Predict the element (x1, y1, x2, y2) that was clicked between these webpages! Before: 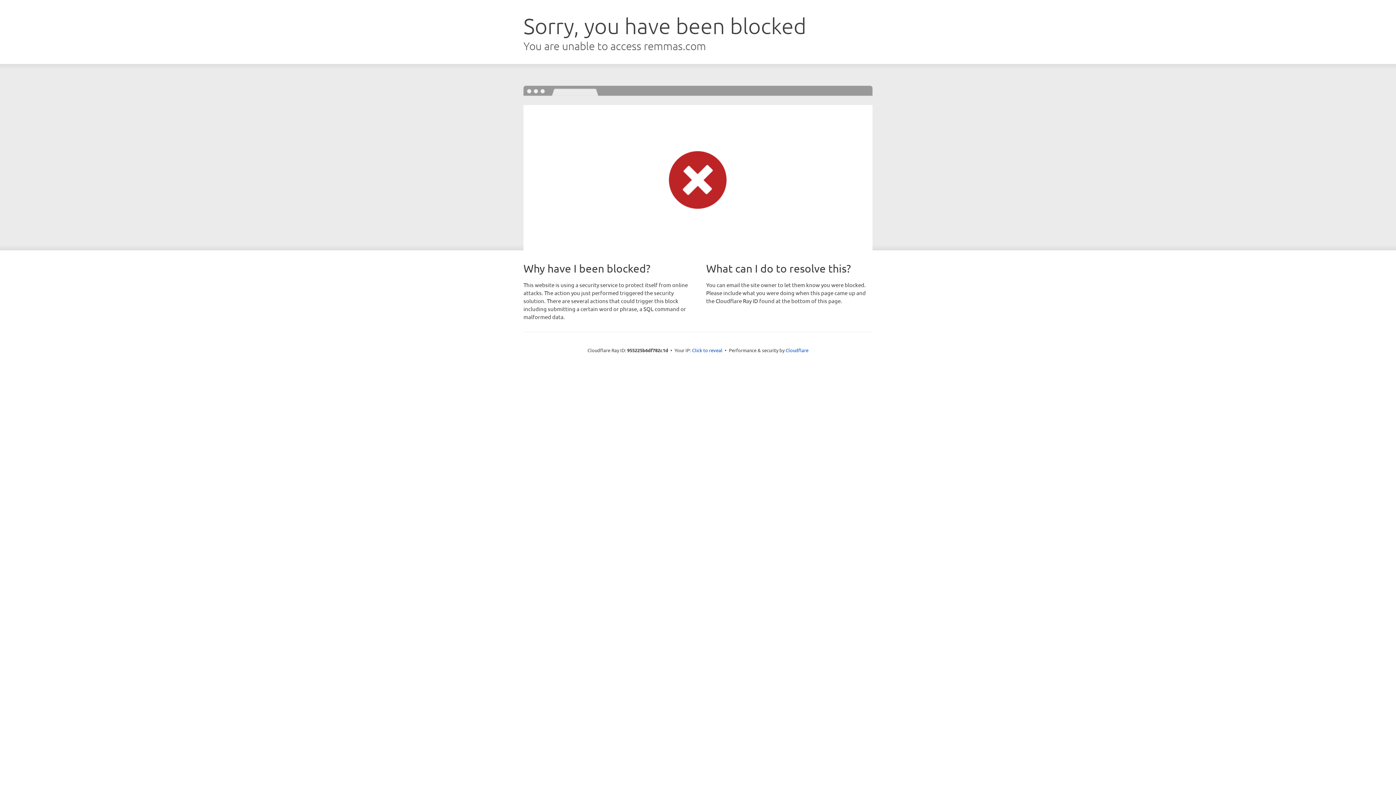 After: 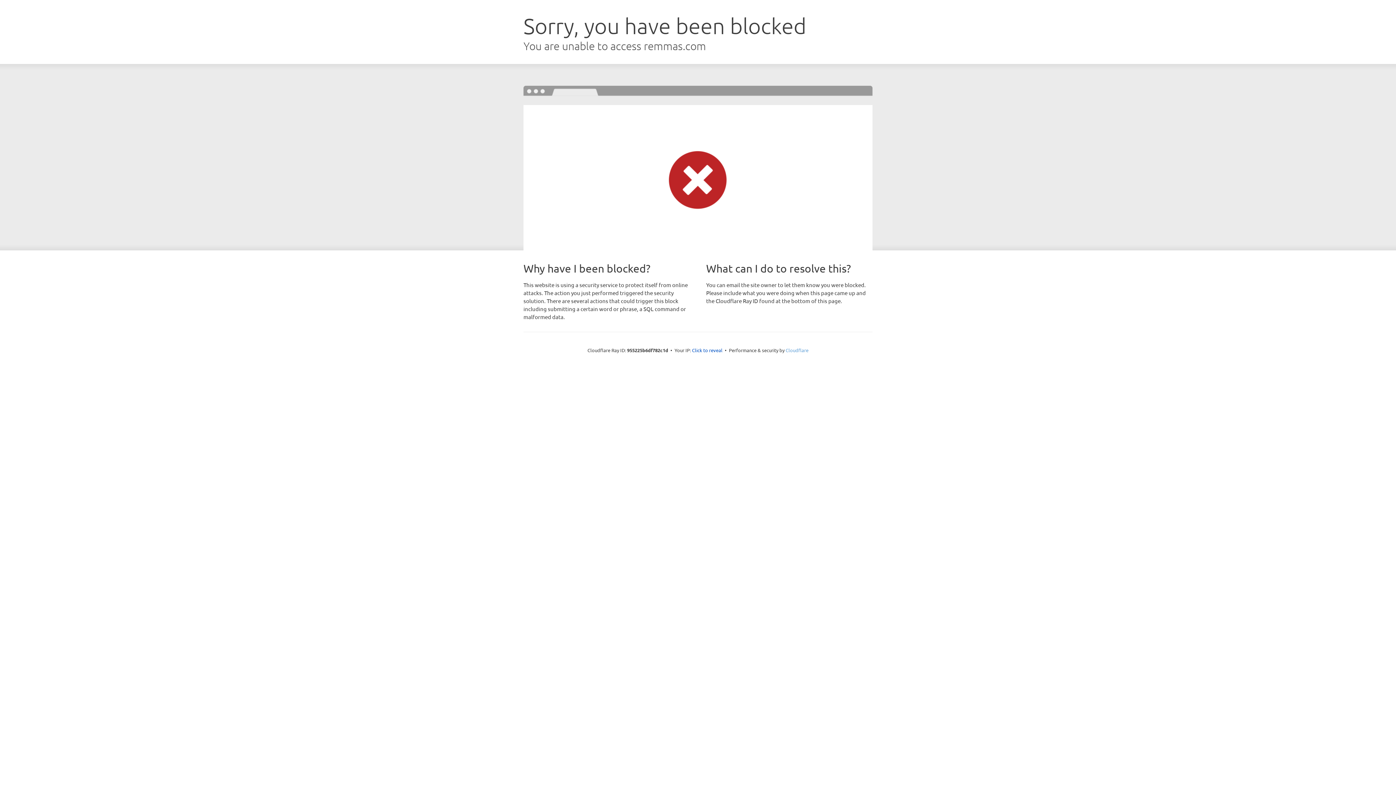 Action: label: Cloudflare bbox: (785, 347, 808, 353)